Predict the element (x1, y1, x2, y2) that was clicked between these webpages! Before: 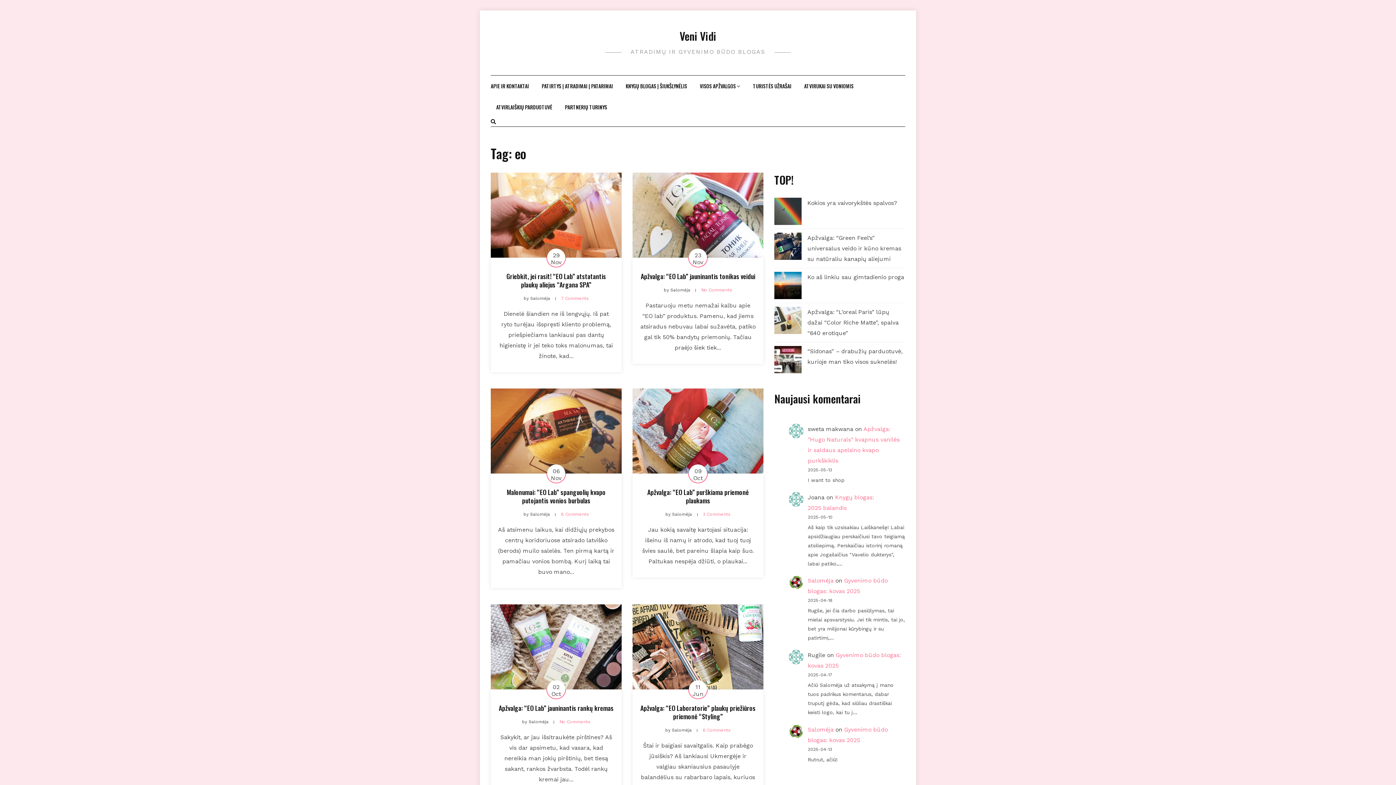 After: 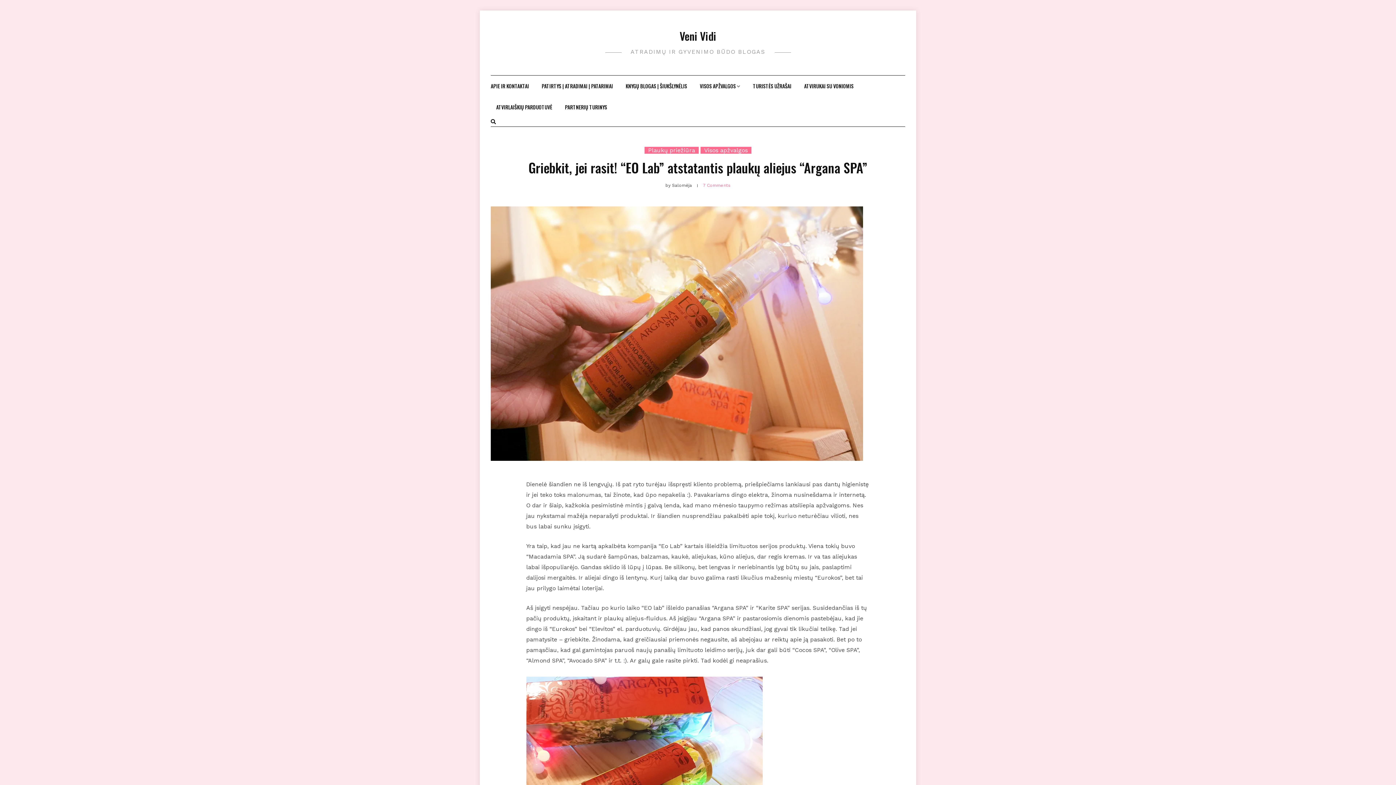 Action: bbox: (490, 172, 621, 257)